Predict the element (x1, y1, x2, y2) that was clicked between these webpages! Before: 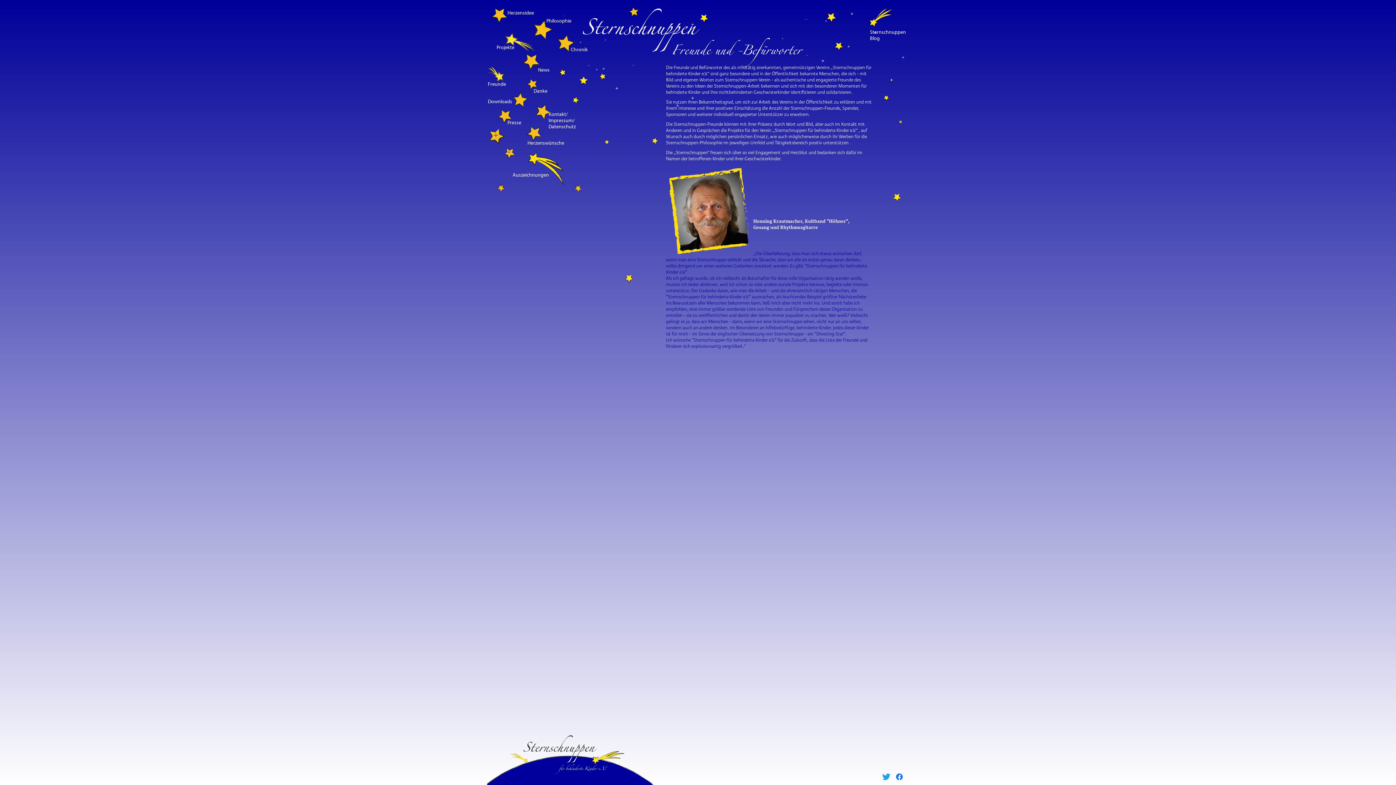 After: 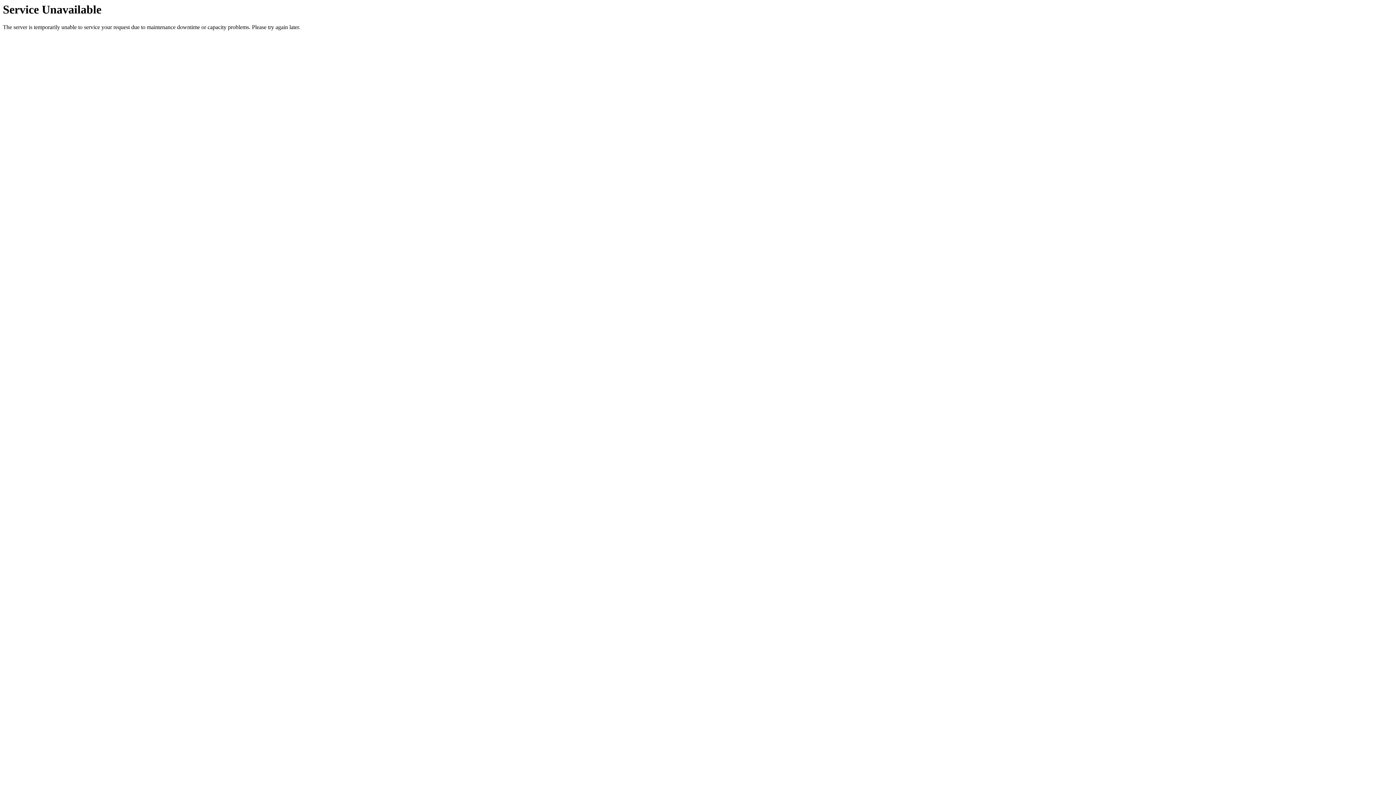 Action: bbox: (526, 16, 556, 45)